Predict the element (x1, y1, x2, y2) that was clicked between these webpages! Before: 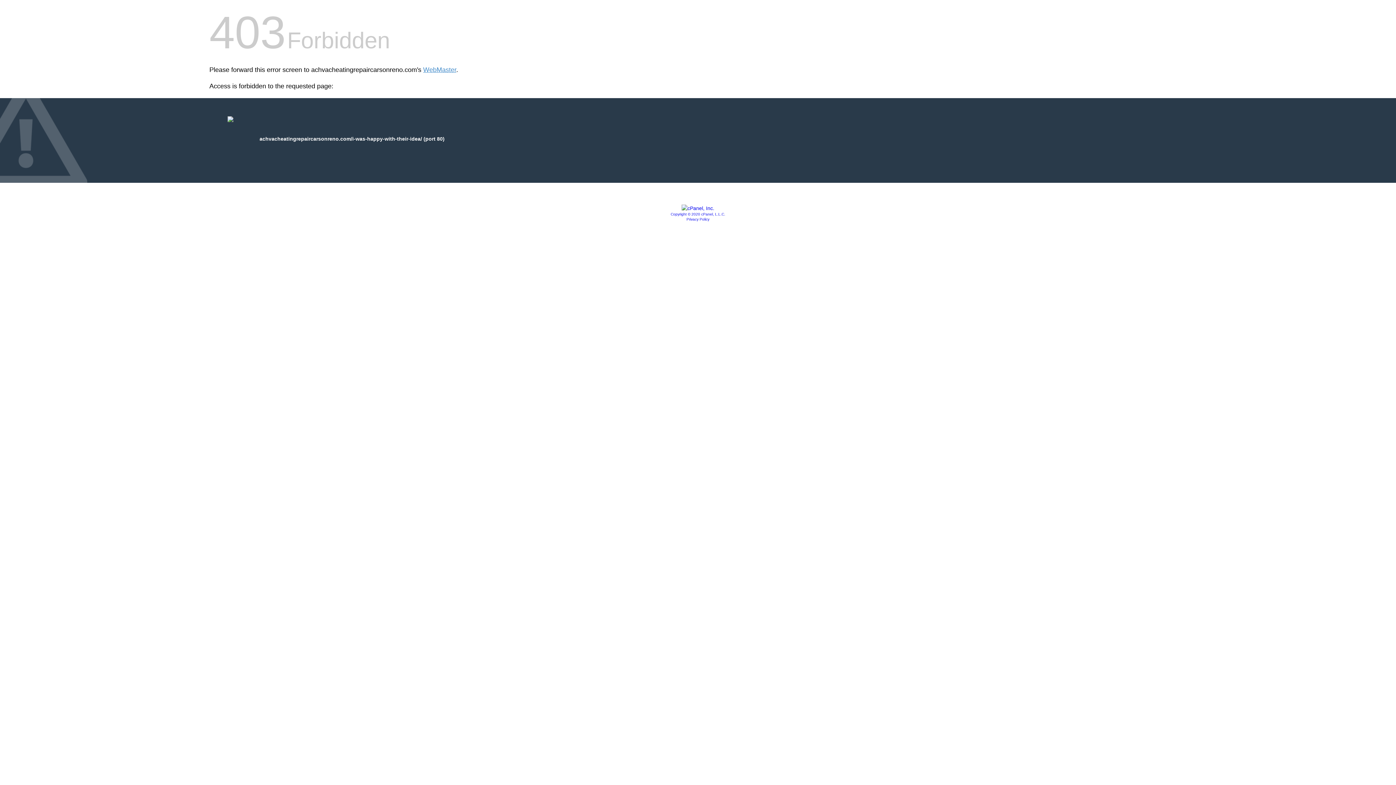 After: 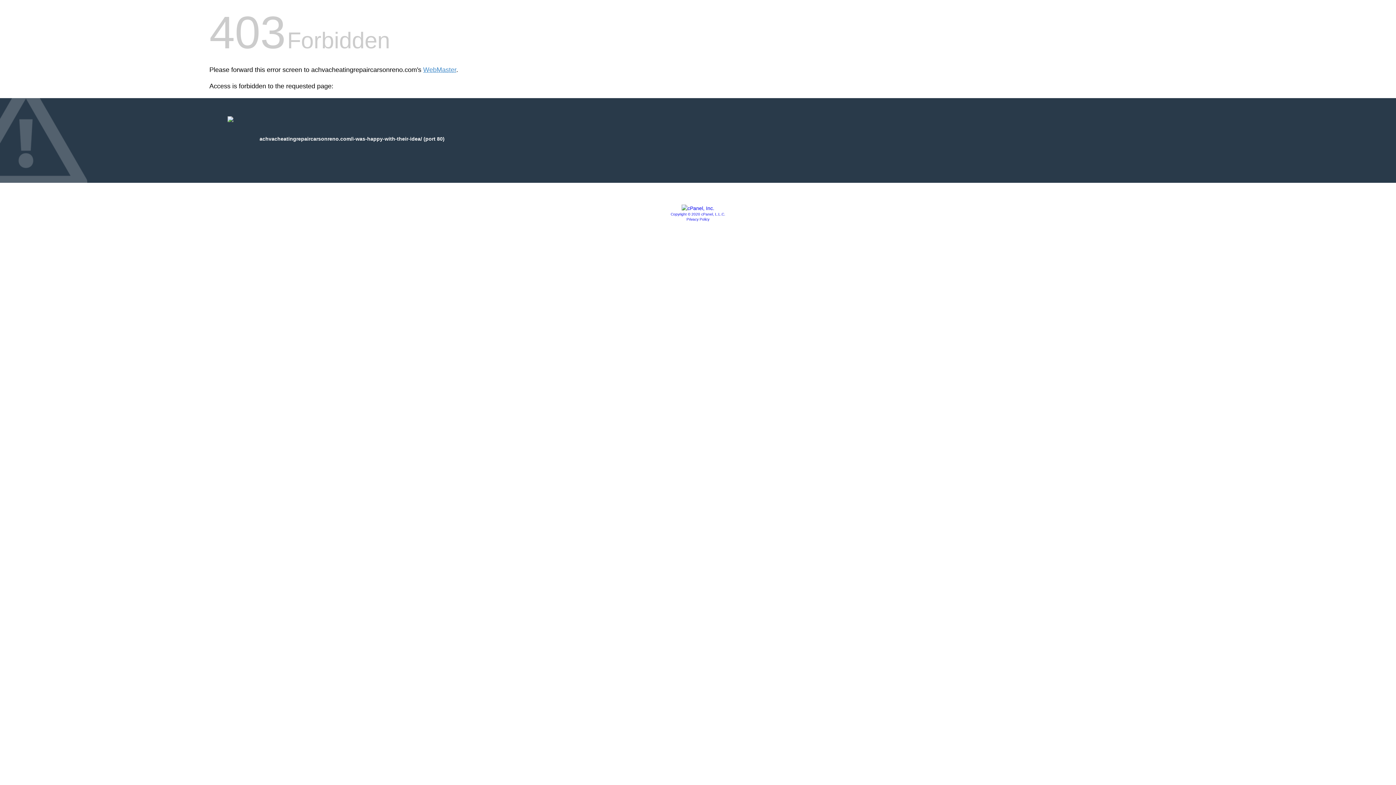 Action: label: Privacy Policy bbox: (686, 217, 709, 221)